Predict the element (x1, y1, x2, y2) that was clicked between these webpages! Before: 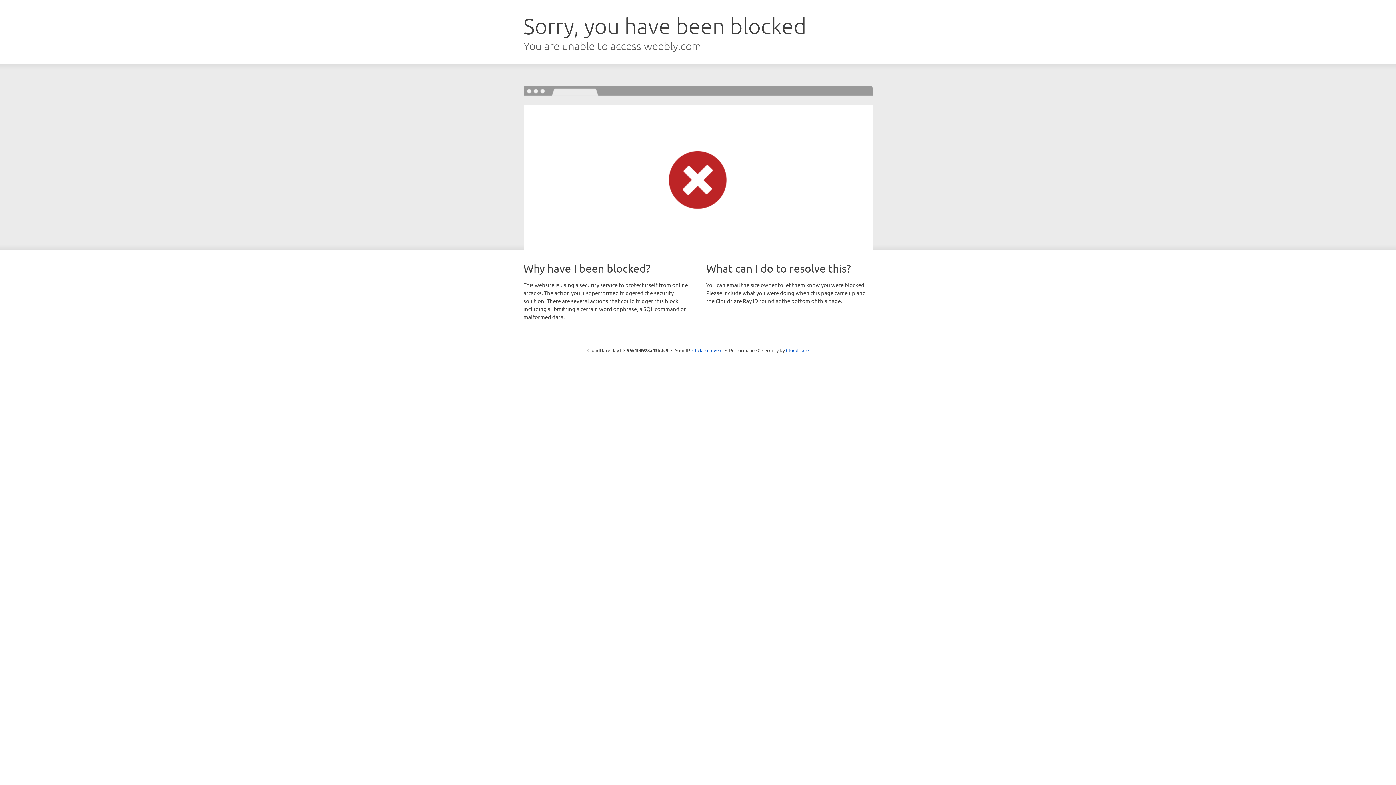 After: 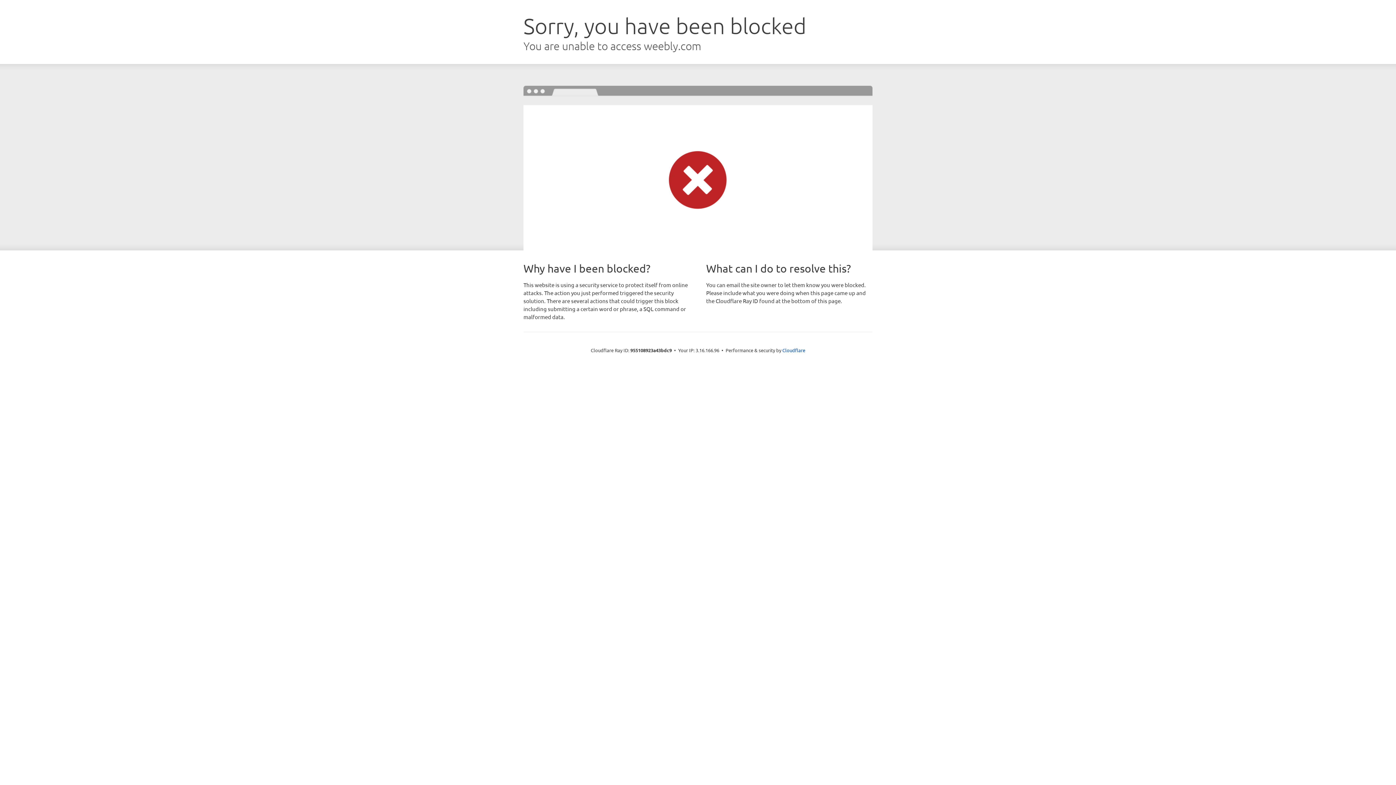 Action: bbox: (692, 346, 722, 353) label: Click to reveal